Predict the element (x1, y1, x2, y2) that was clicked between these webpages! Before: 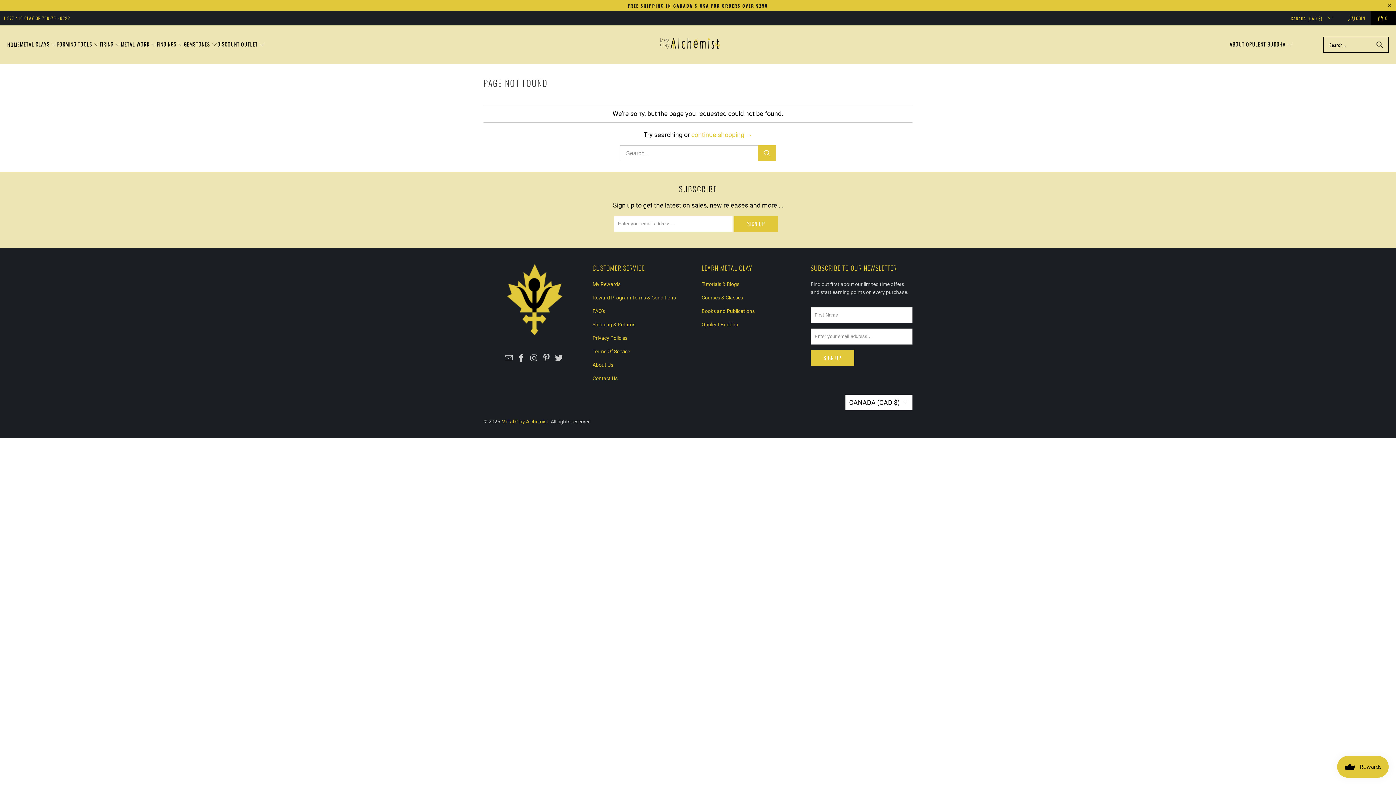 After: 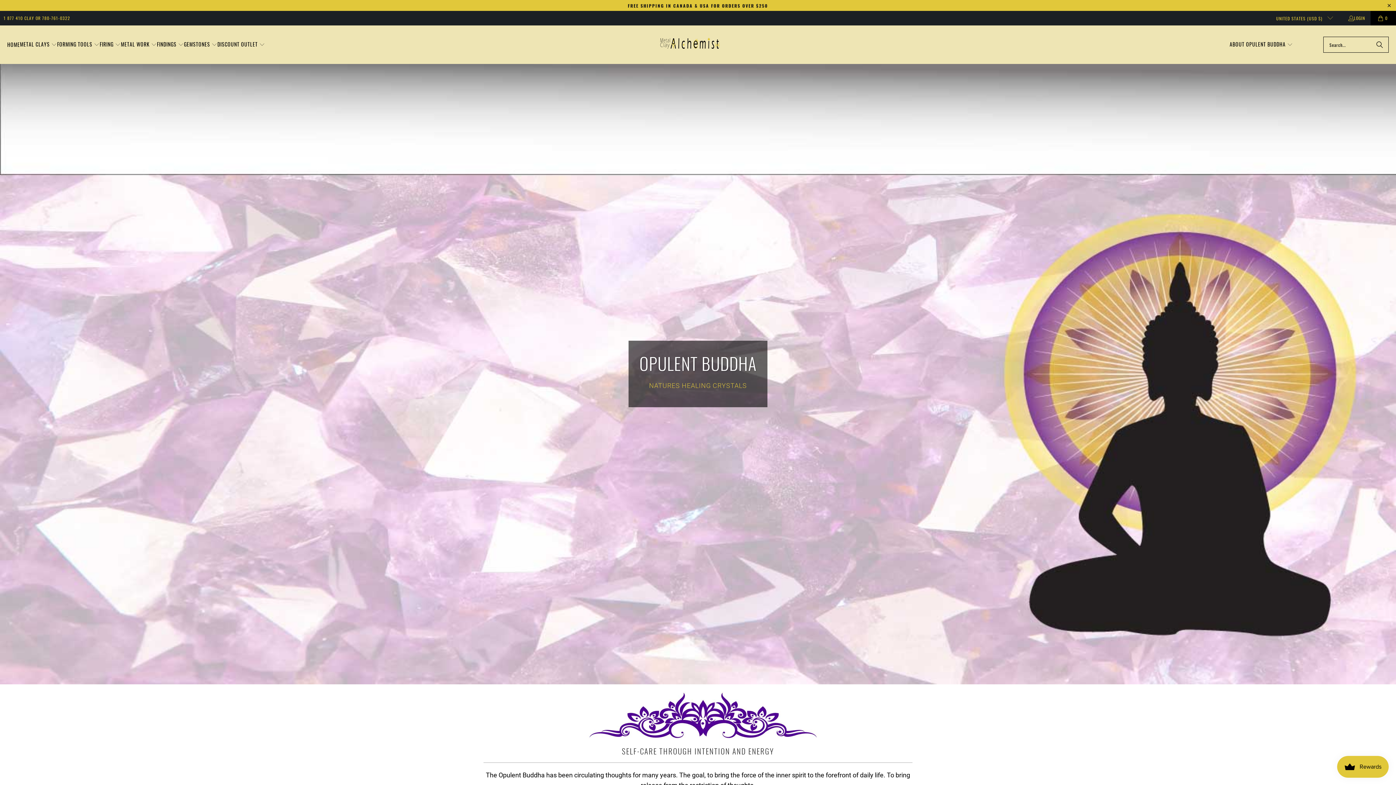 Action: label: Opulent Buddha bbox: (701, 321, 738, 327)